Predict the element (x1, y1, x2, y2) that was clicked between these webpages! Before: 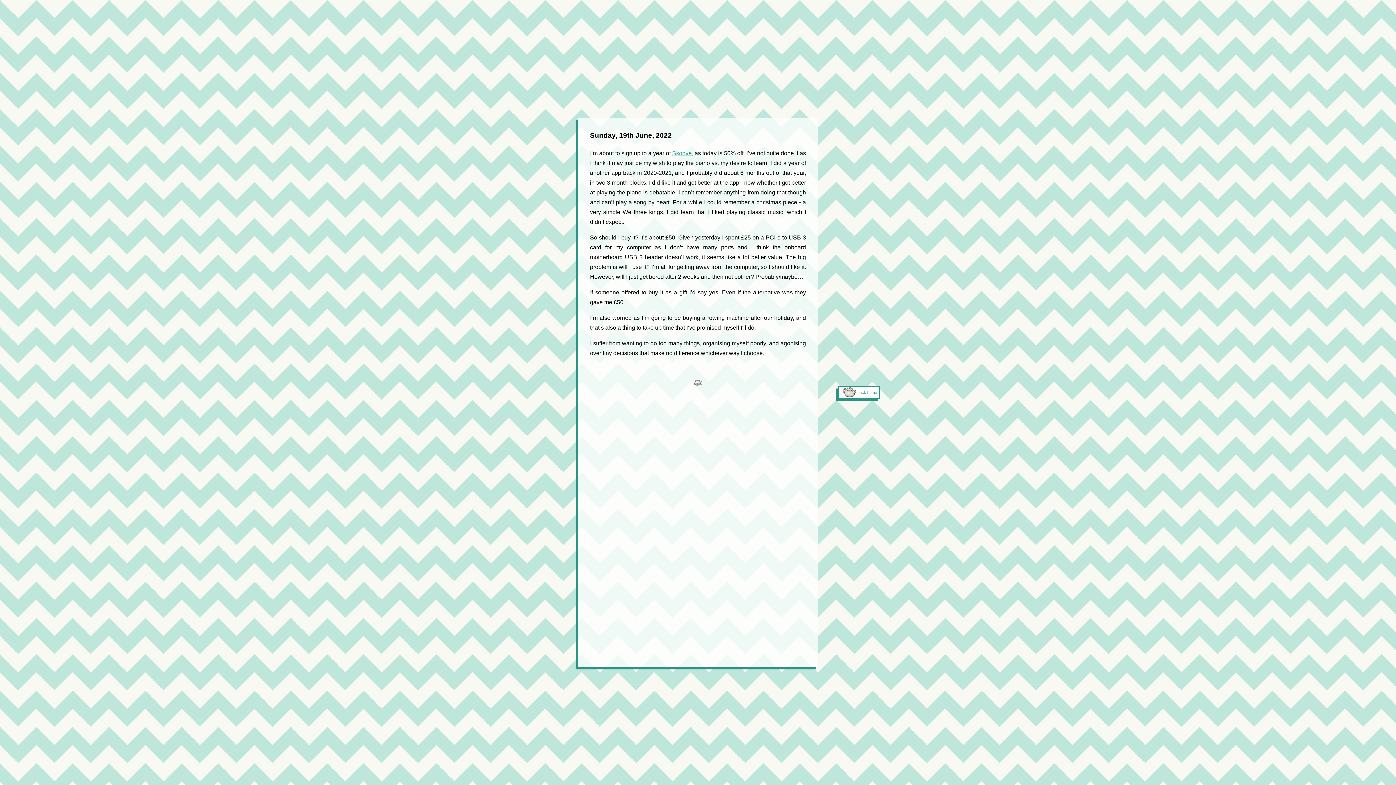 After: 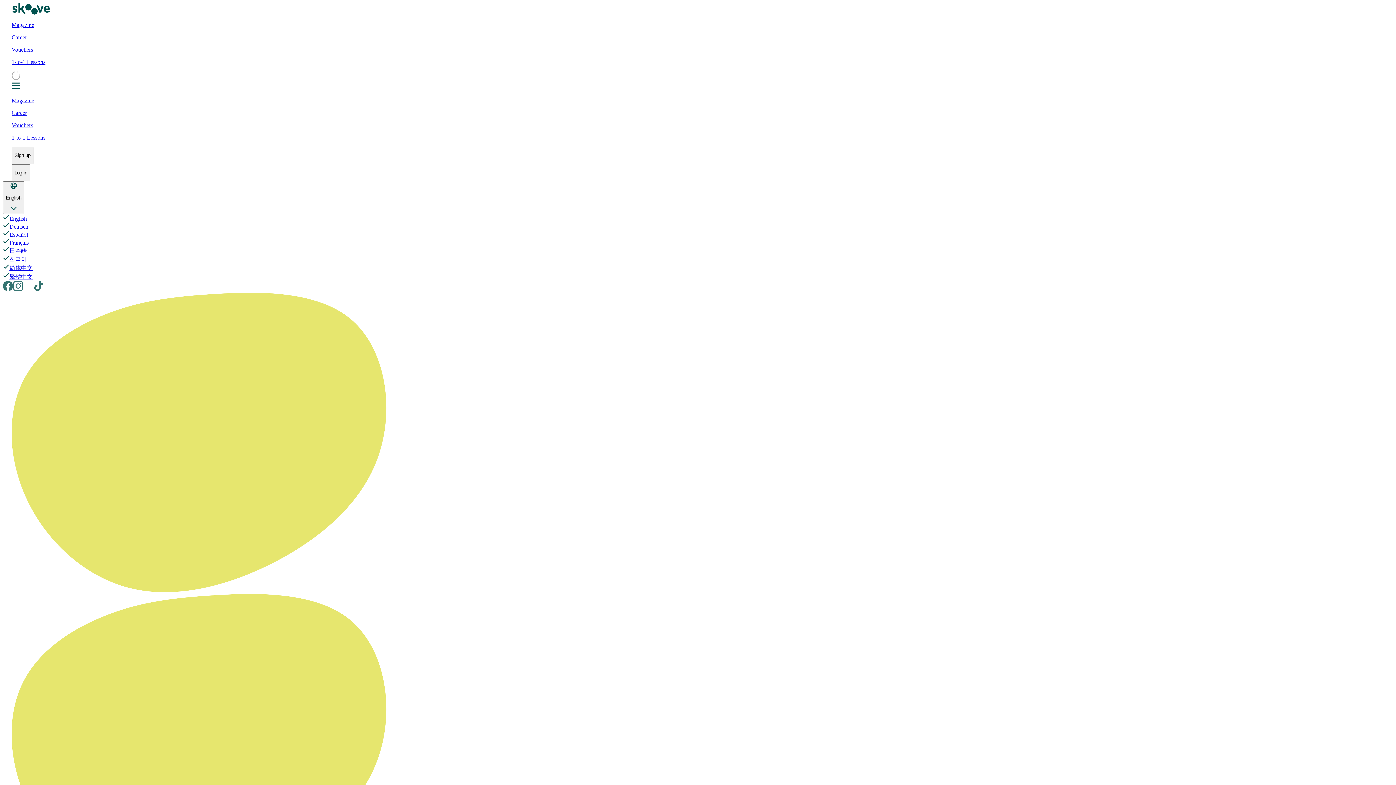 Action: label: Skoove bbox: (672, 150, 691, 156)